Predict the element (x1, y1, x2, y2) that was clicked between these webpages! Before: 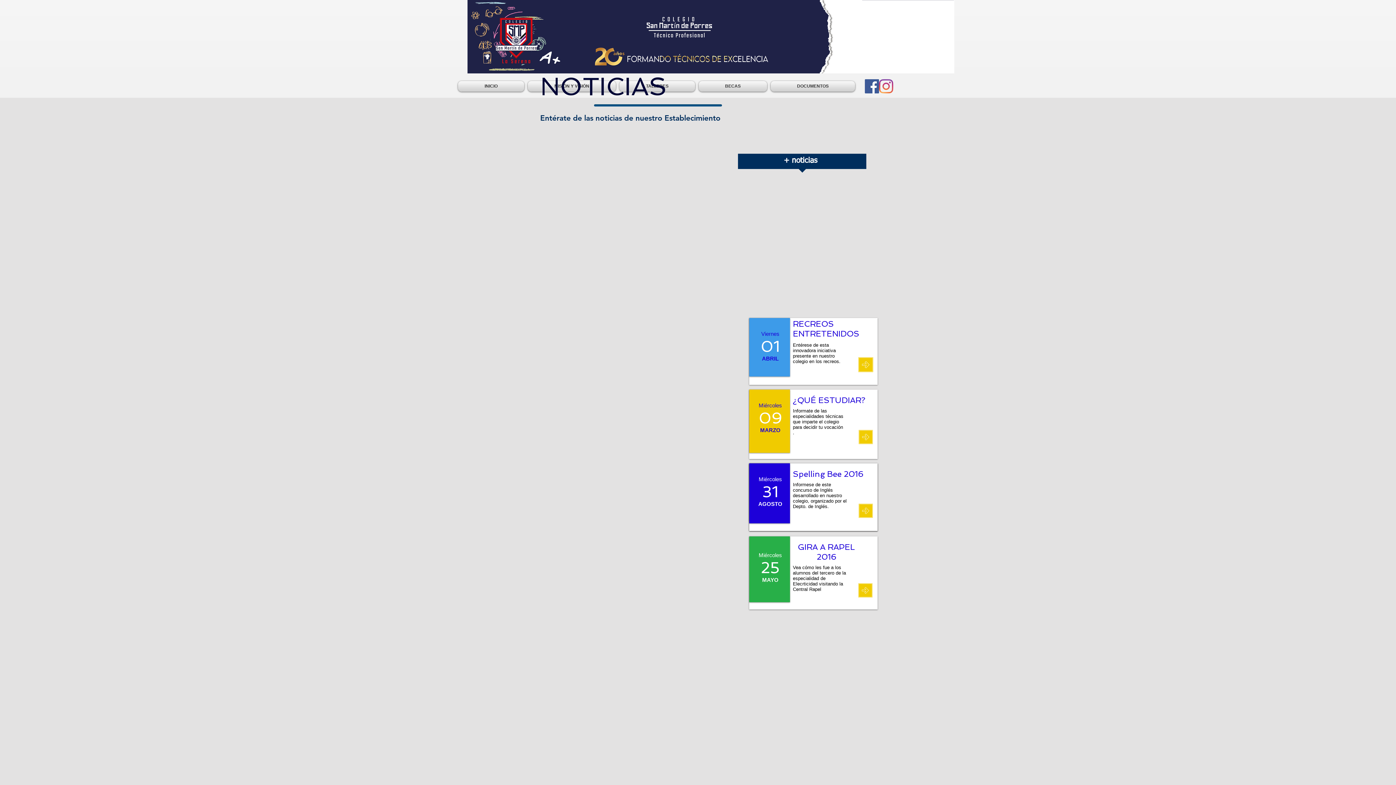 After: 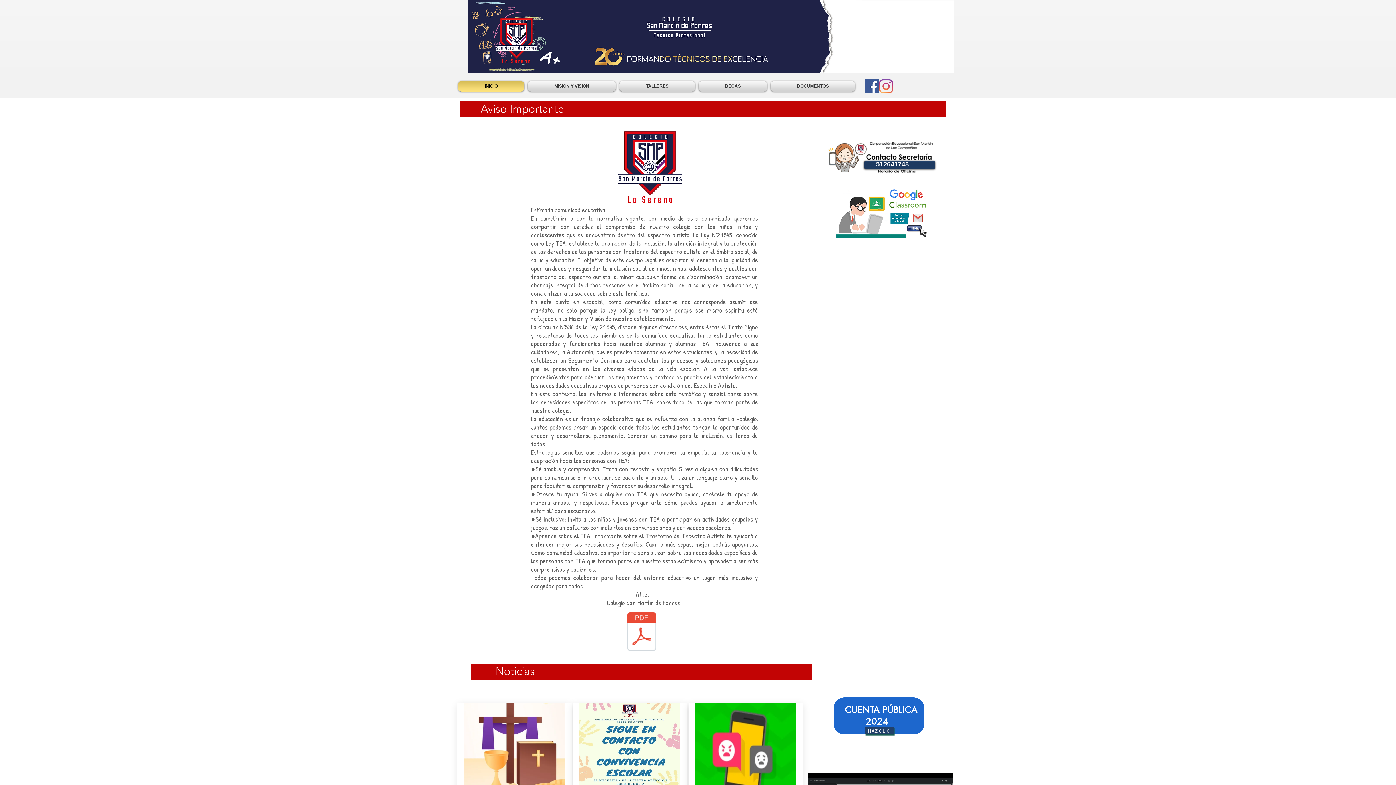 Action: label: INICIO bbox: (458, 81, 526, 91)